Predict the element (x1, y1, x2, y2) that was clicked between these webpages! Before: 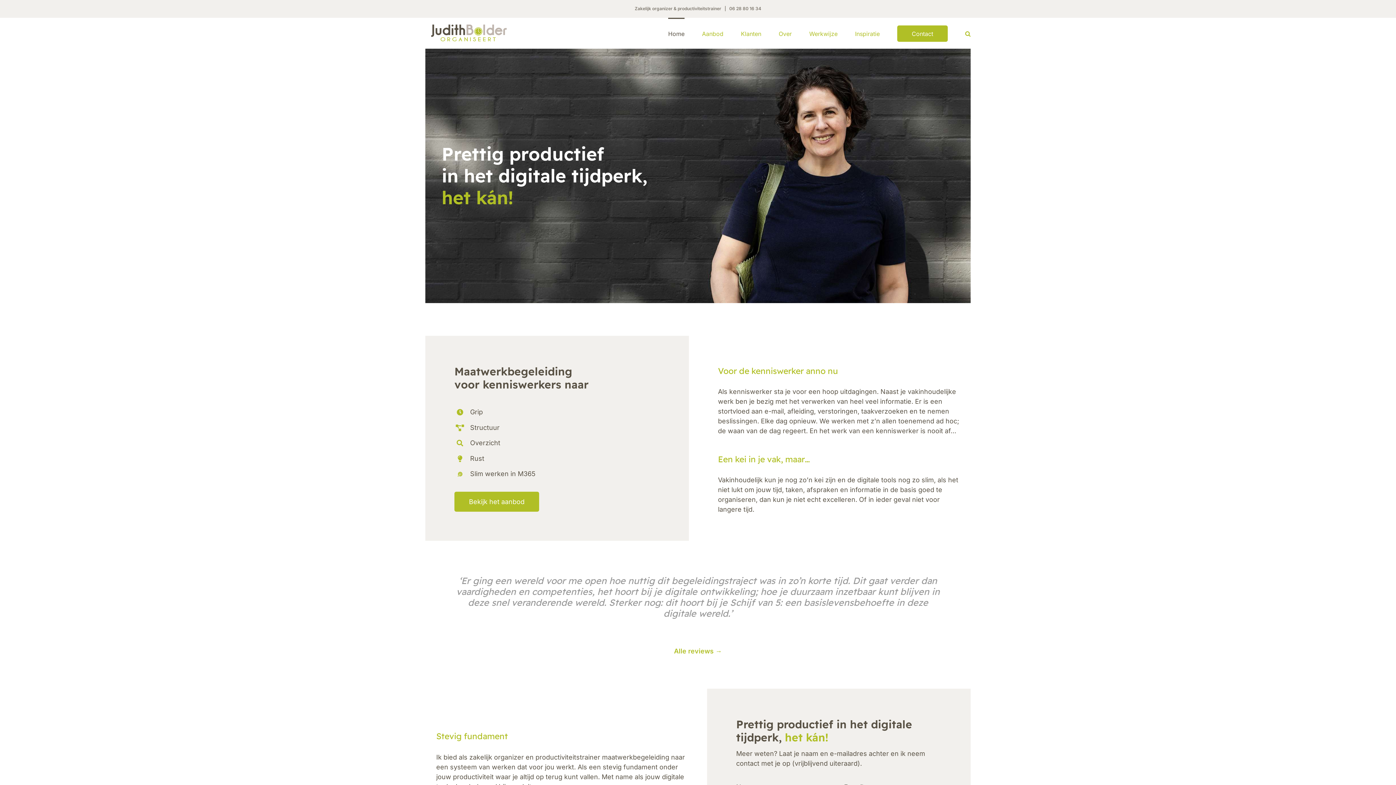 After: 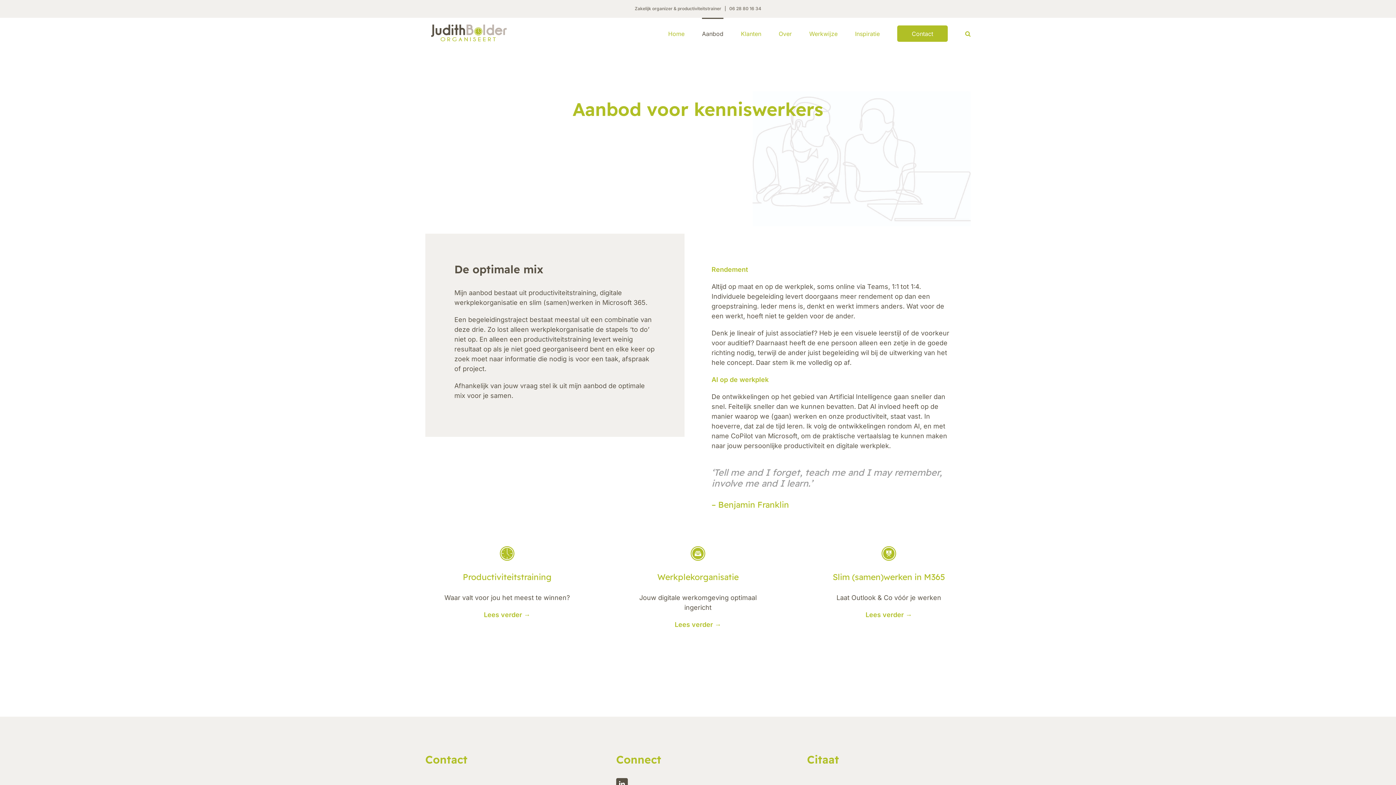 Action: label: Bekijk het aanbod bbox: (454, 491, 539, 511)